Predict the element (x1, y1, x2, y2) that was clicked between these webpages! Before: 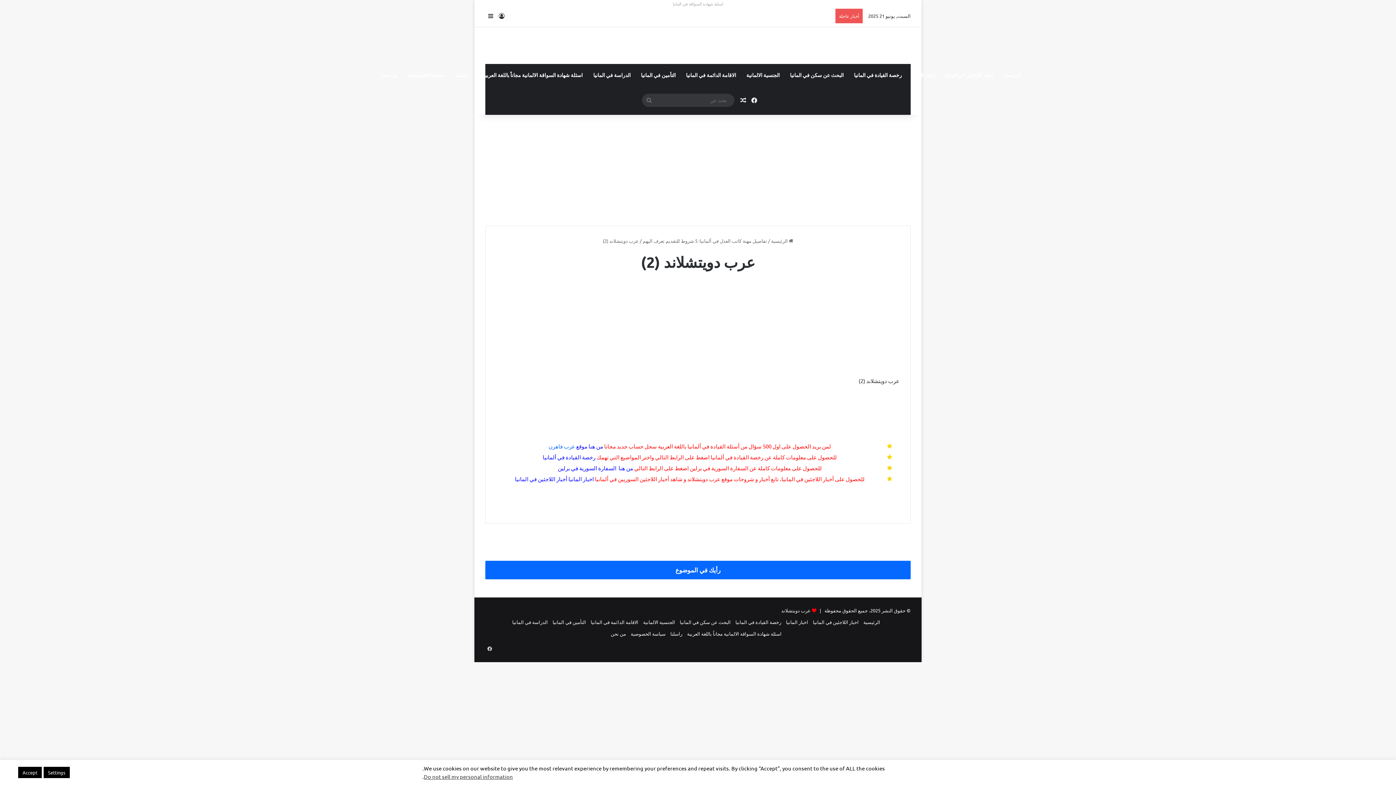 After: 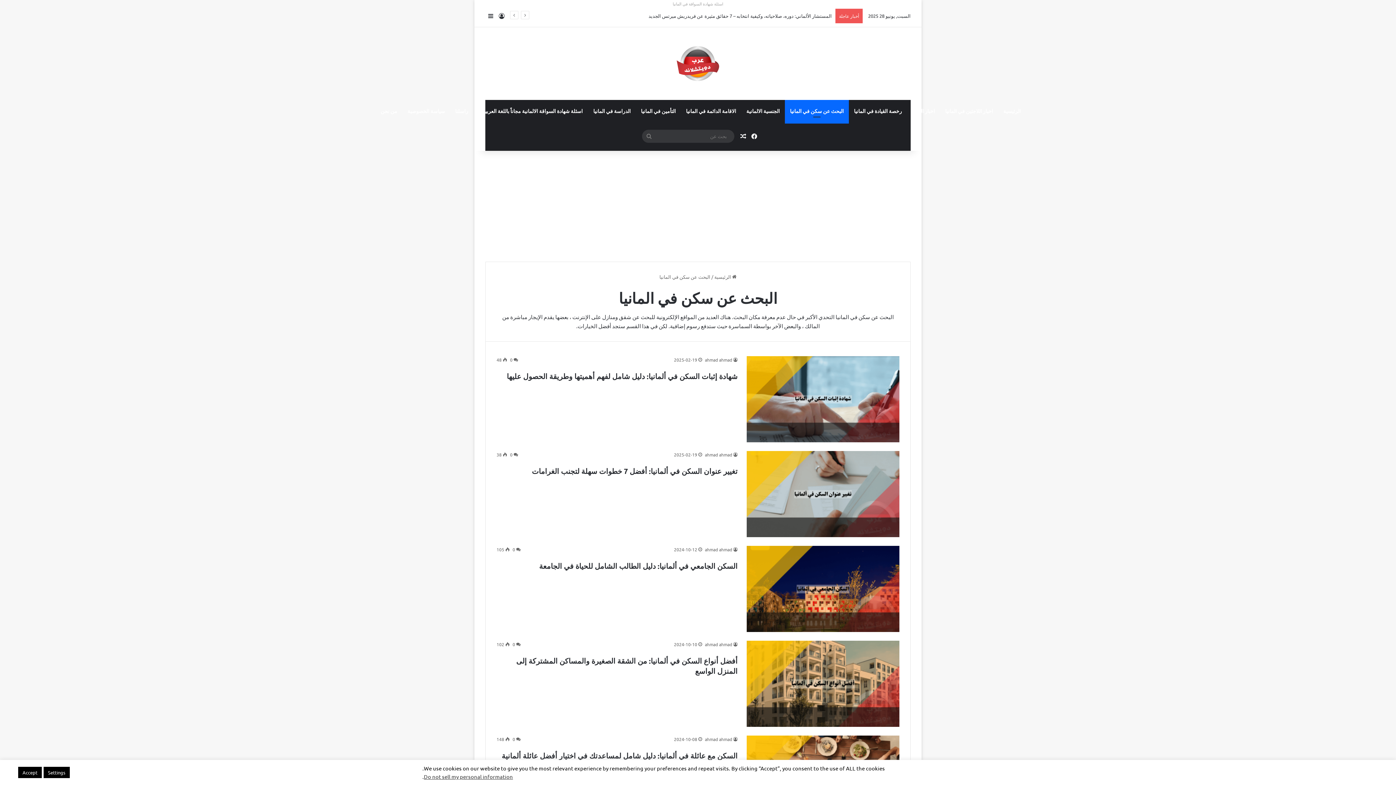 Action: bbox: (680, 619, 730, 625) label: البحث عن سكن في المانيا